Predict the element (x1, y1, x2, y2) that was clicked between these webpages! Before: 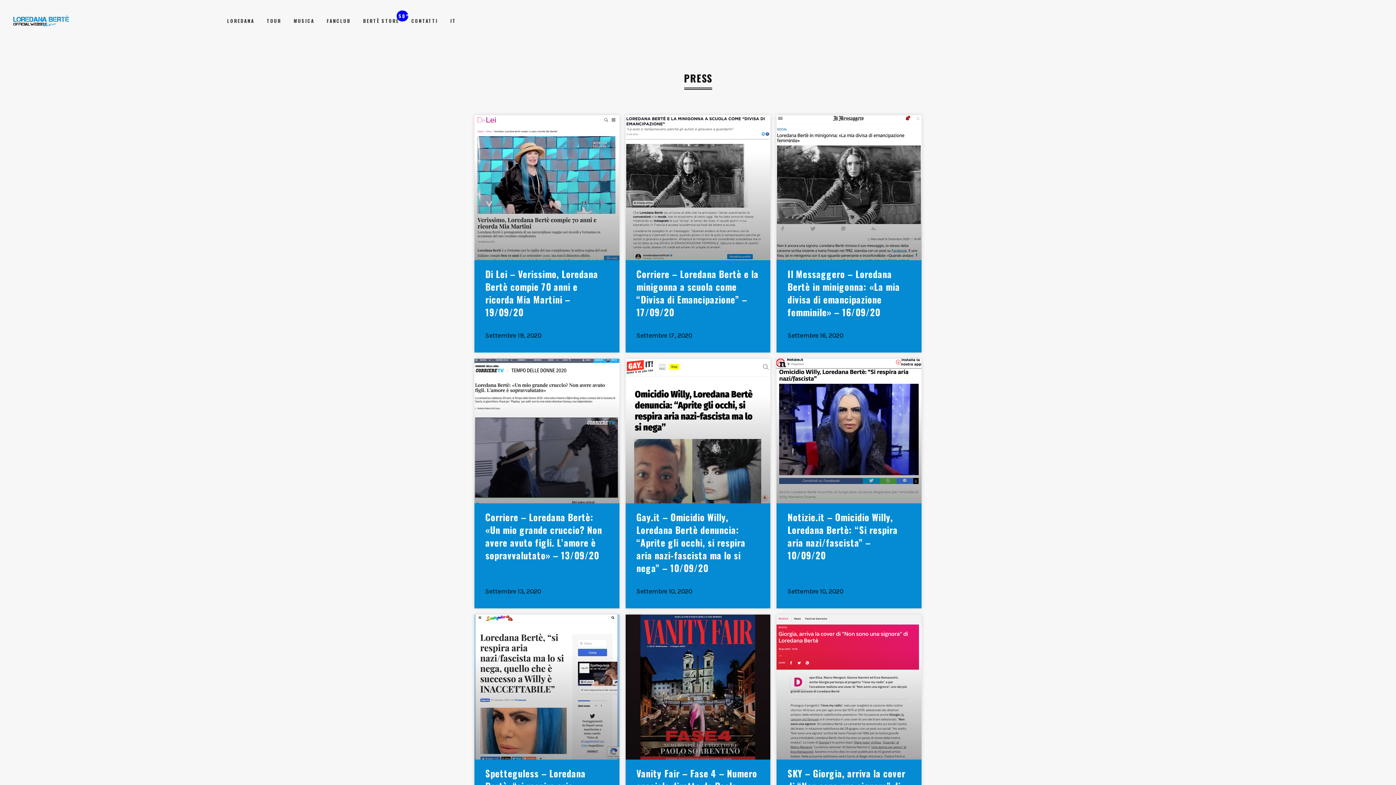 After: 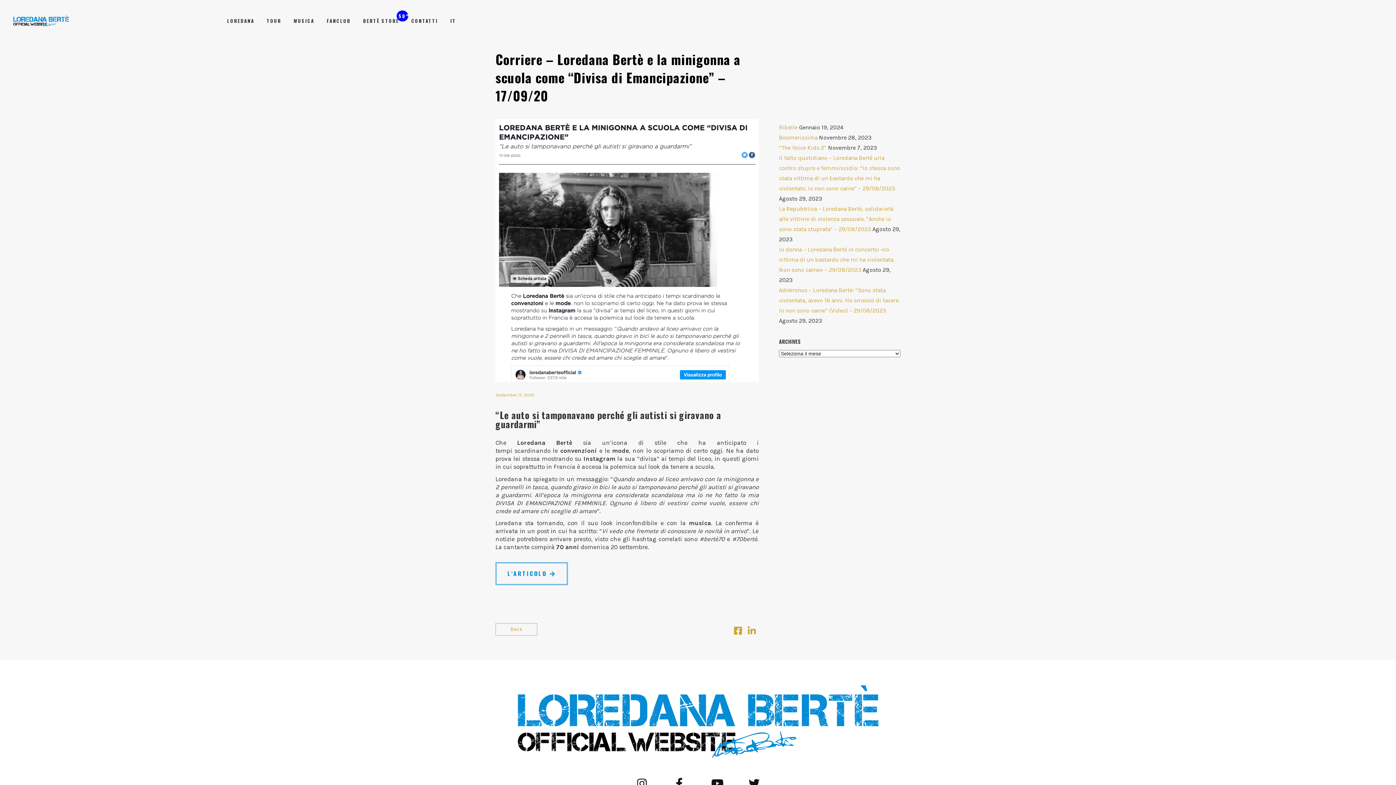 Action: bbox: (625, 115, 770, 260)